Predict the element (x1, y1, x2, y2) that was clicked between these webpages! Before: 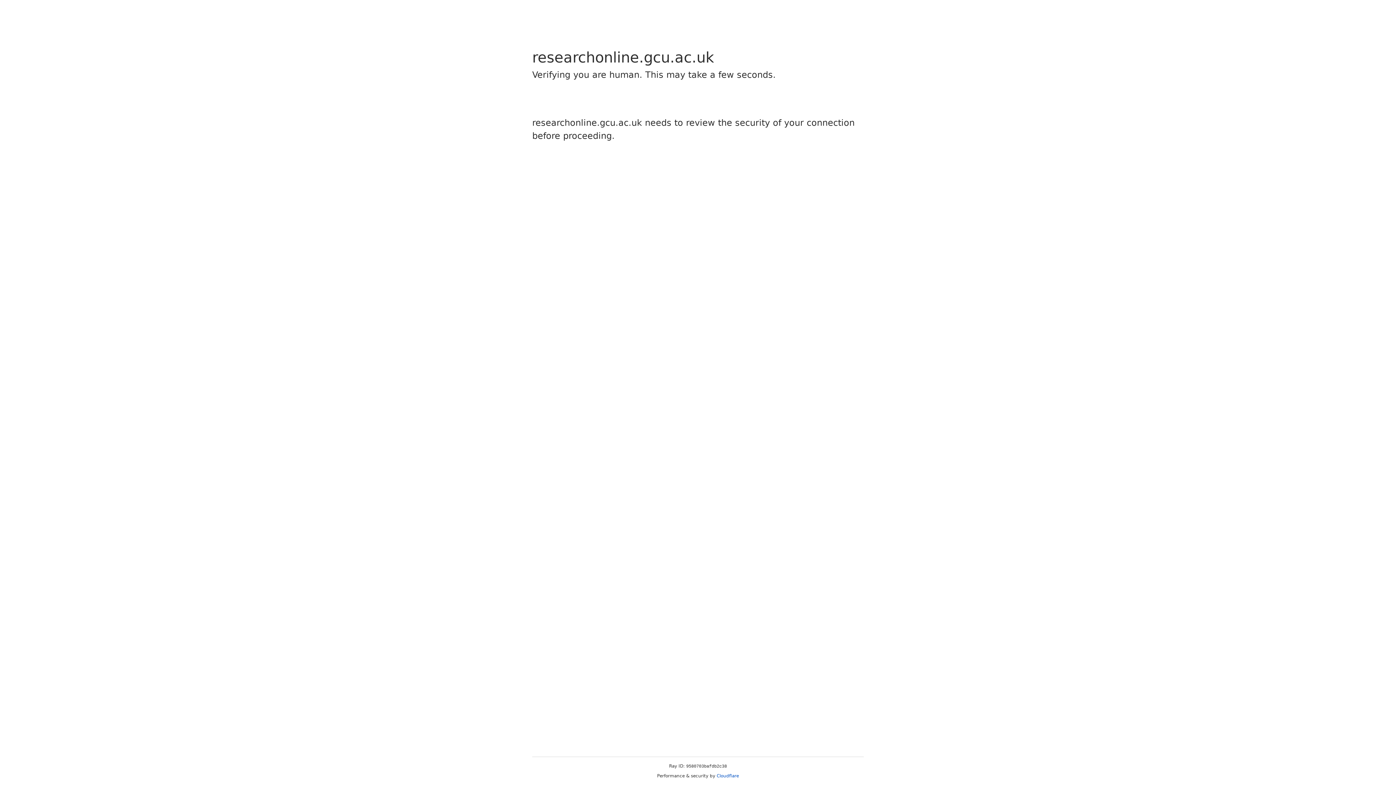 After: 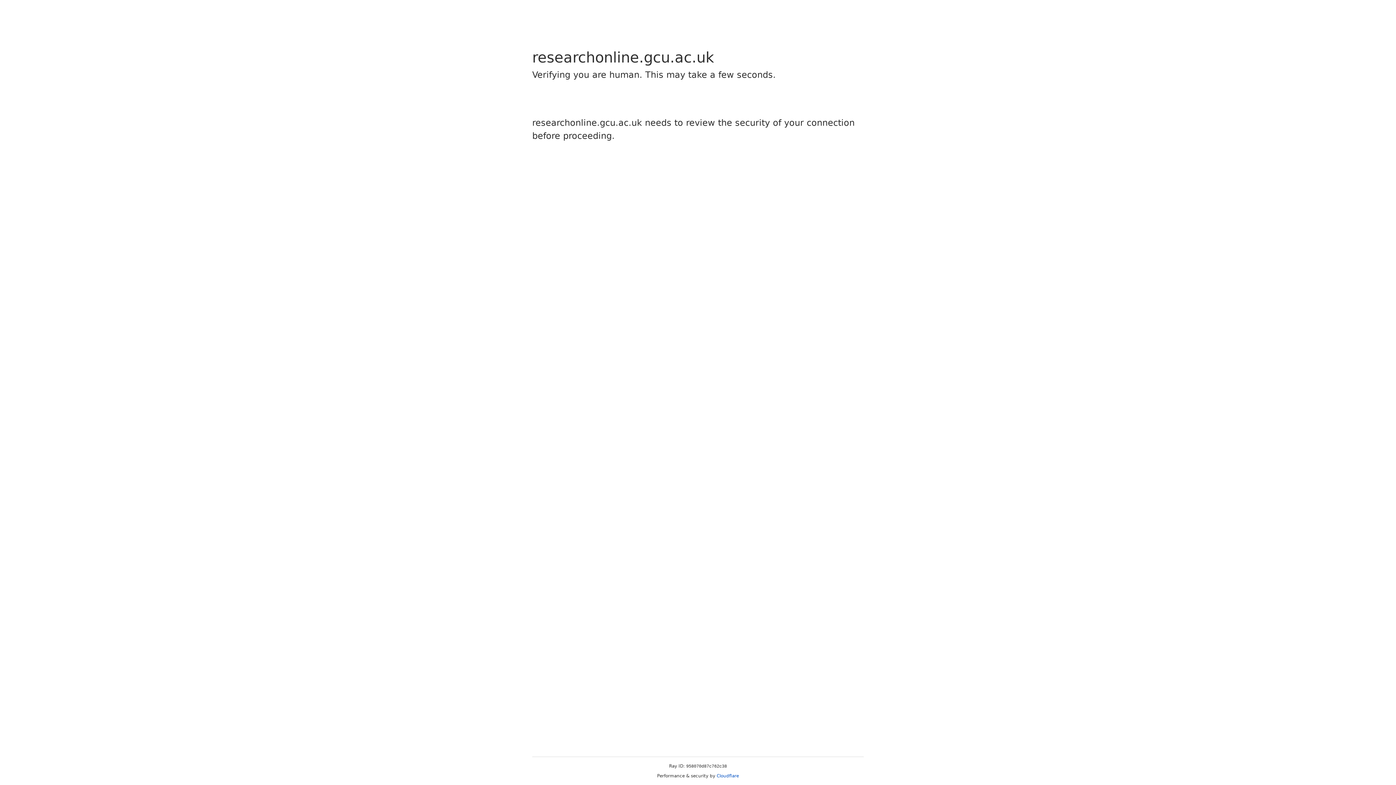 Action: label: Cloudflare bbox: (716, 773, 739, 778)